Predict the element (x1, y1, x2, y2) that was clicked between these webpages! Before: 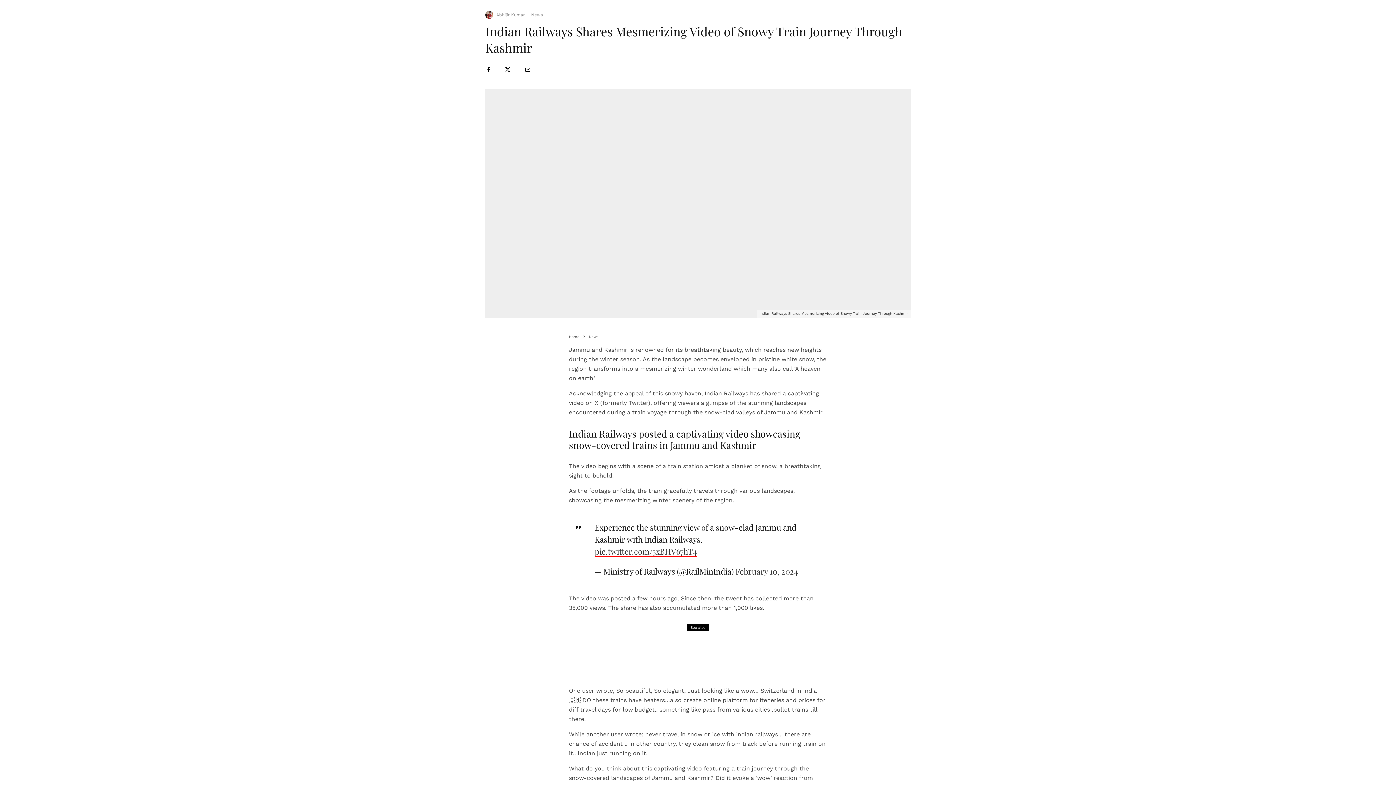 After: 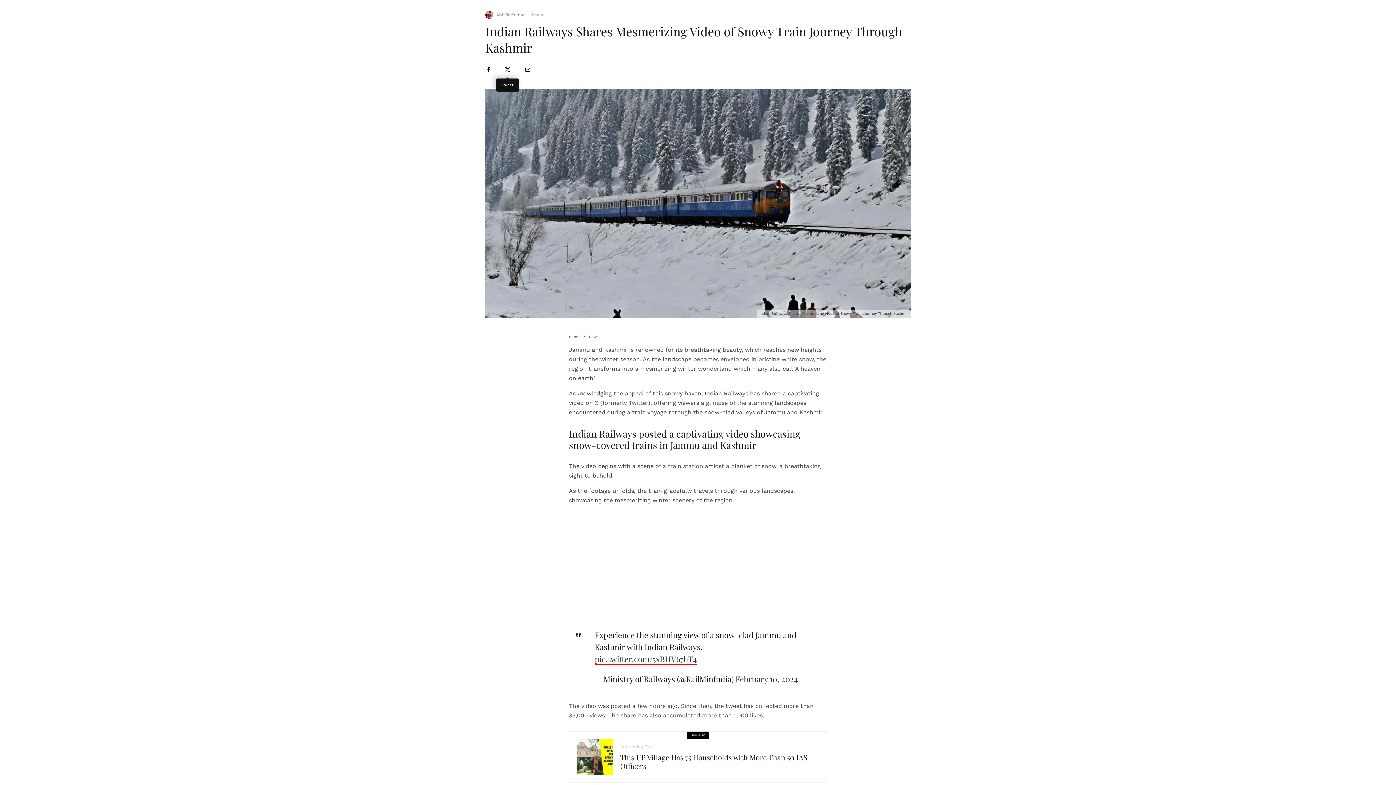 Action: label: Tweet bbox: (505, 66, 510, 72)